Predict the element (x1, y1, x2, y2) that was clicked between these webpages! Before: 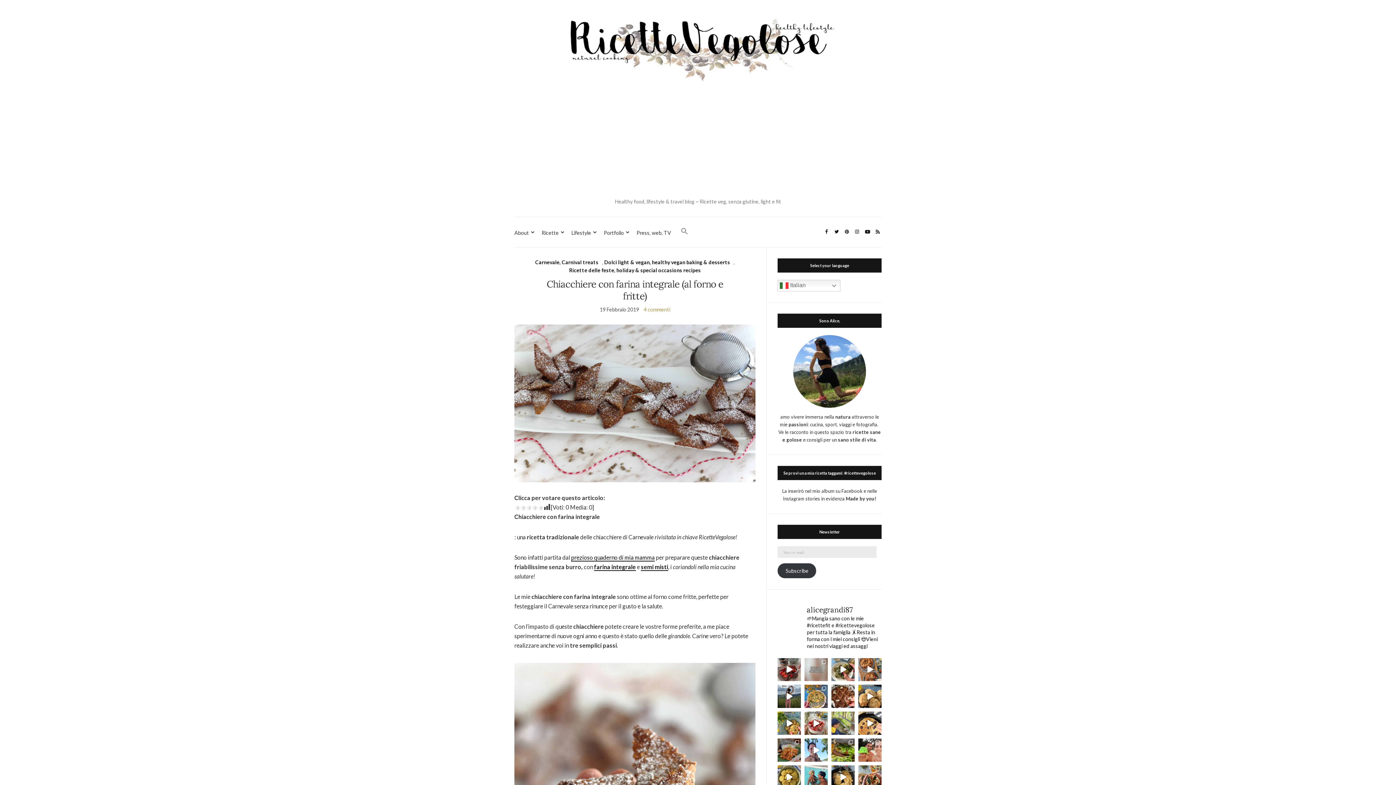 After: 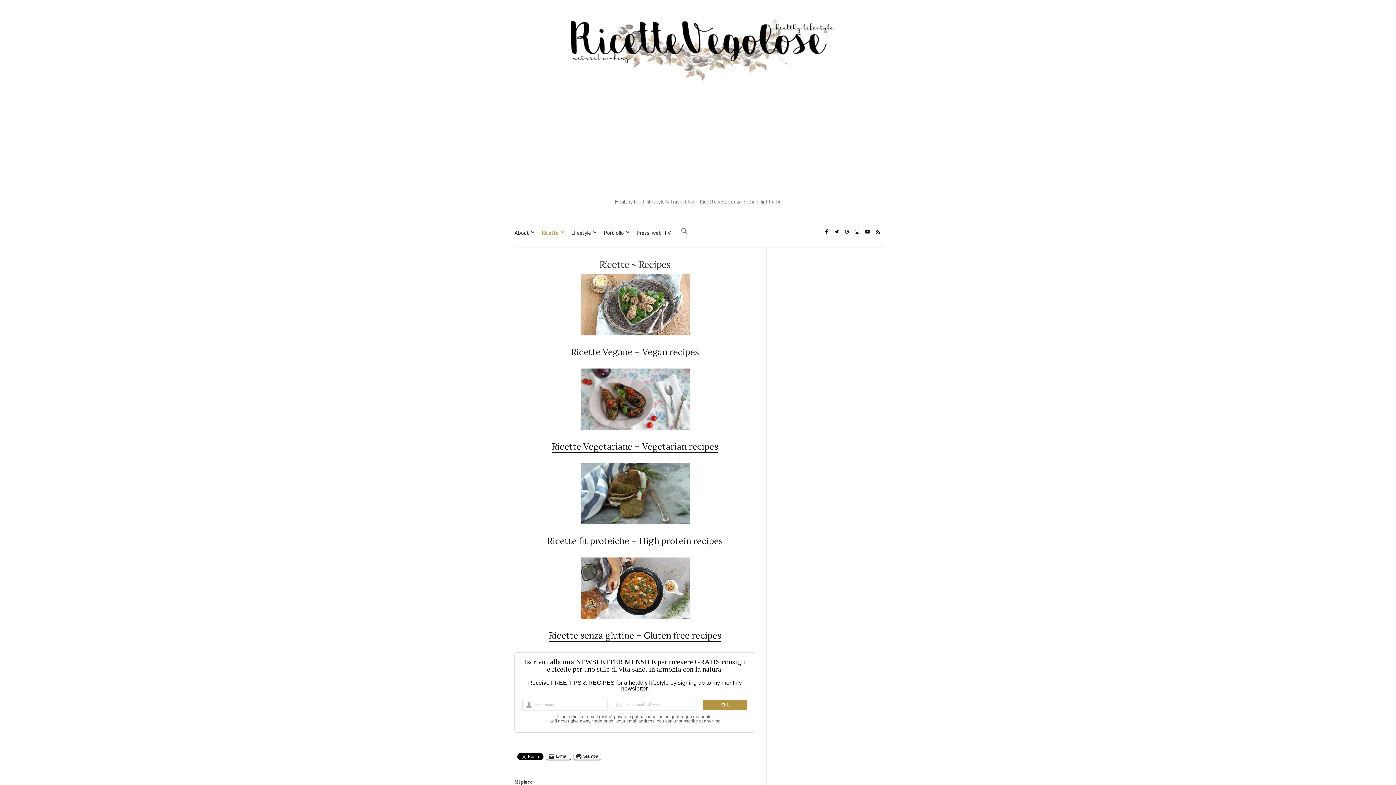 Action: label: Ricette bbox: (541, 228, 561, 236)